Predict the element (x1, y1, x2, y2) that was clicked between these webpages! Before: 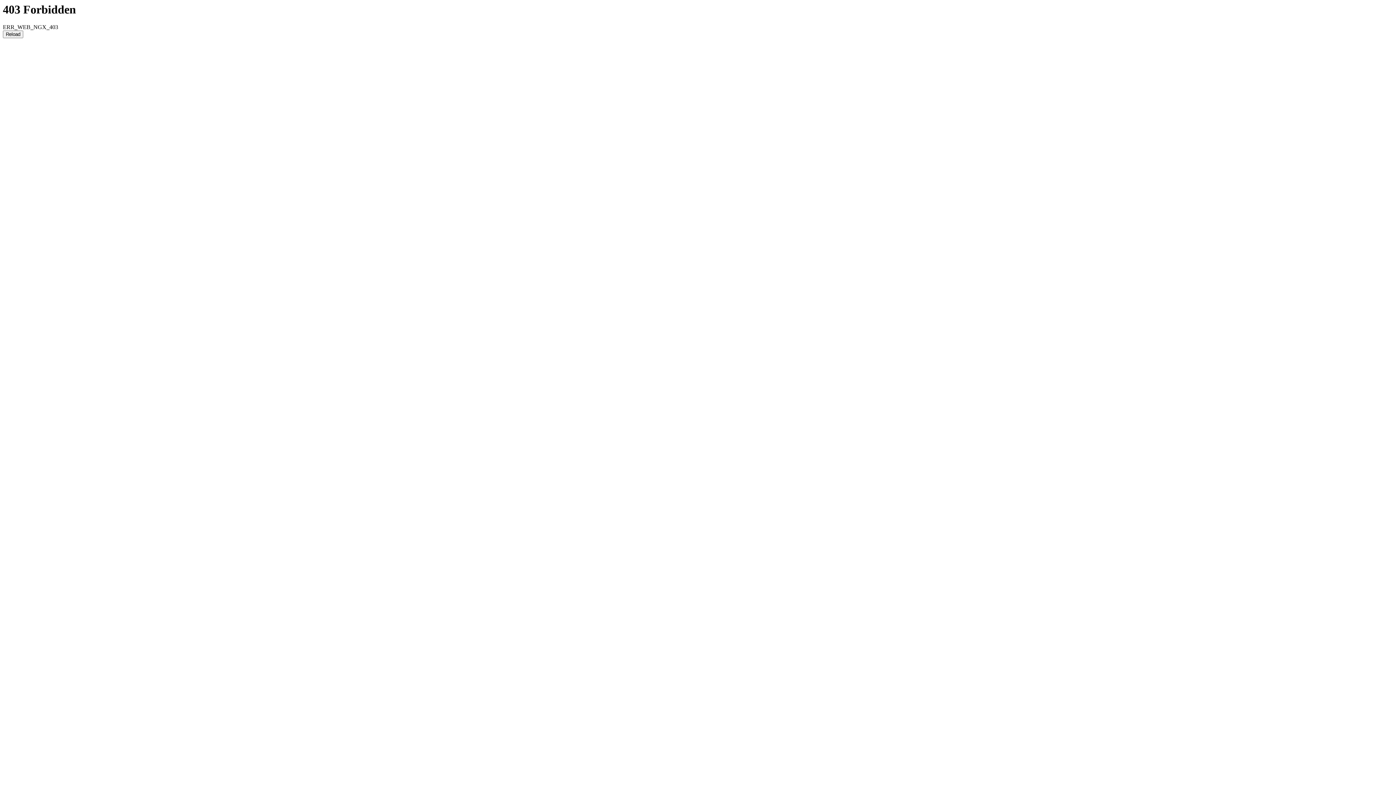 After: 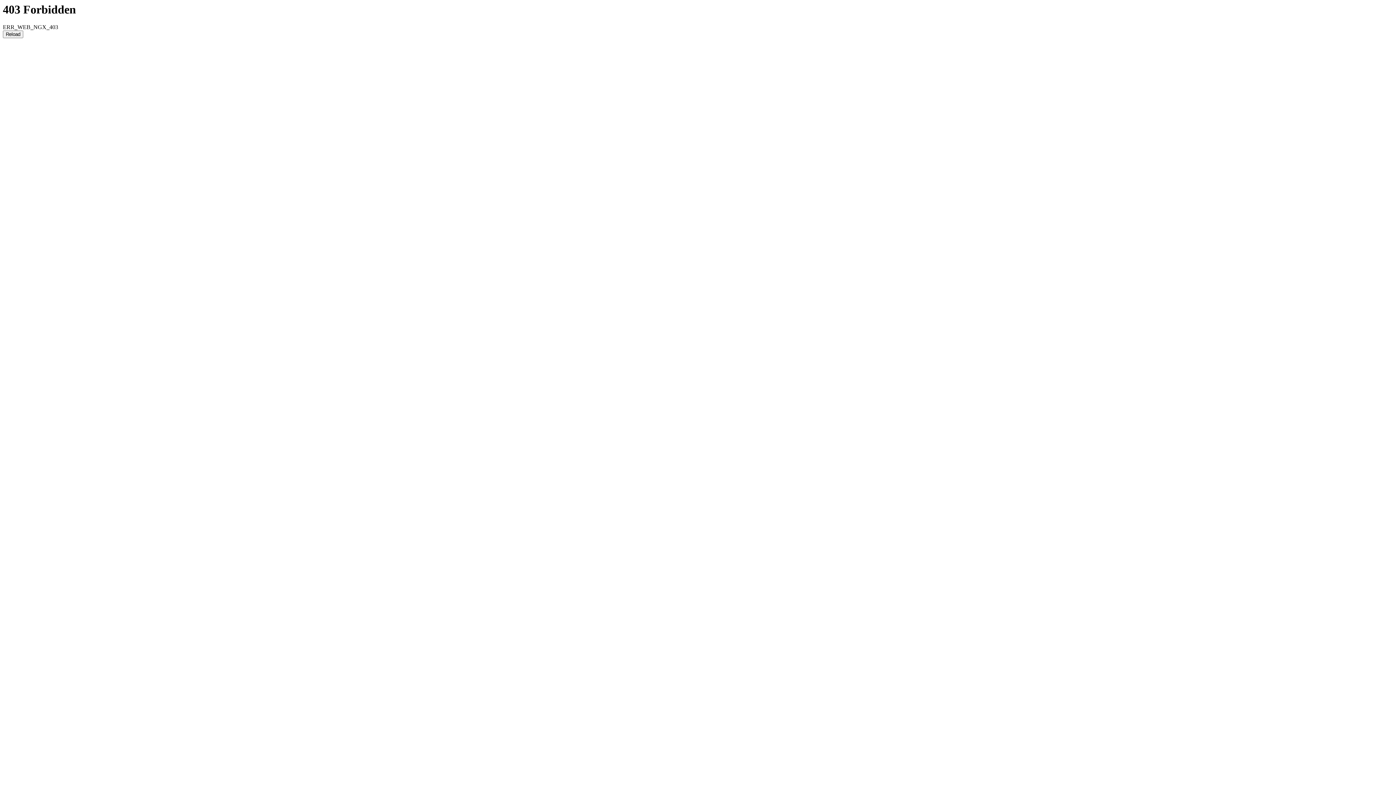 Action: label: Reload bbox: (2, 30, 23, 38)